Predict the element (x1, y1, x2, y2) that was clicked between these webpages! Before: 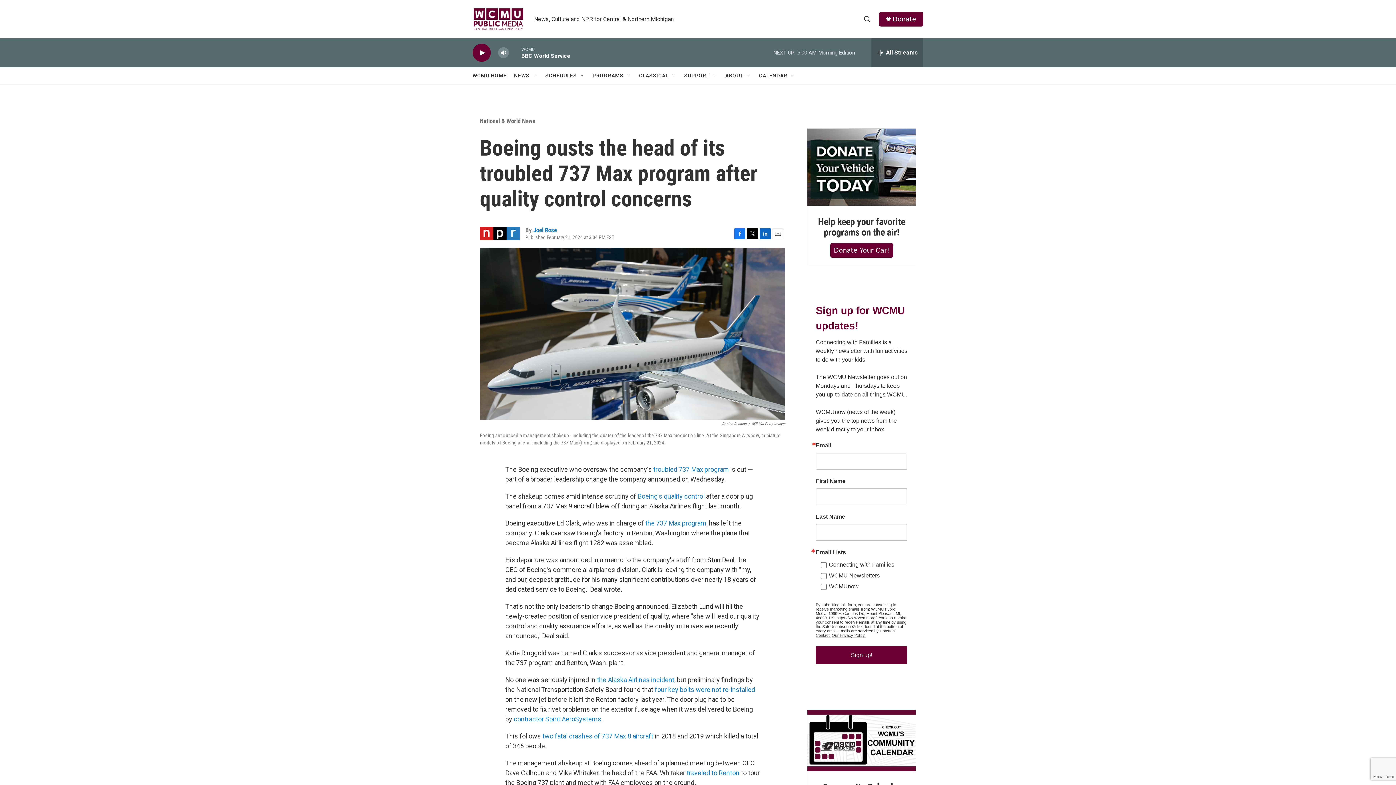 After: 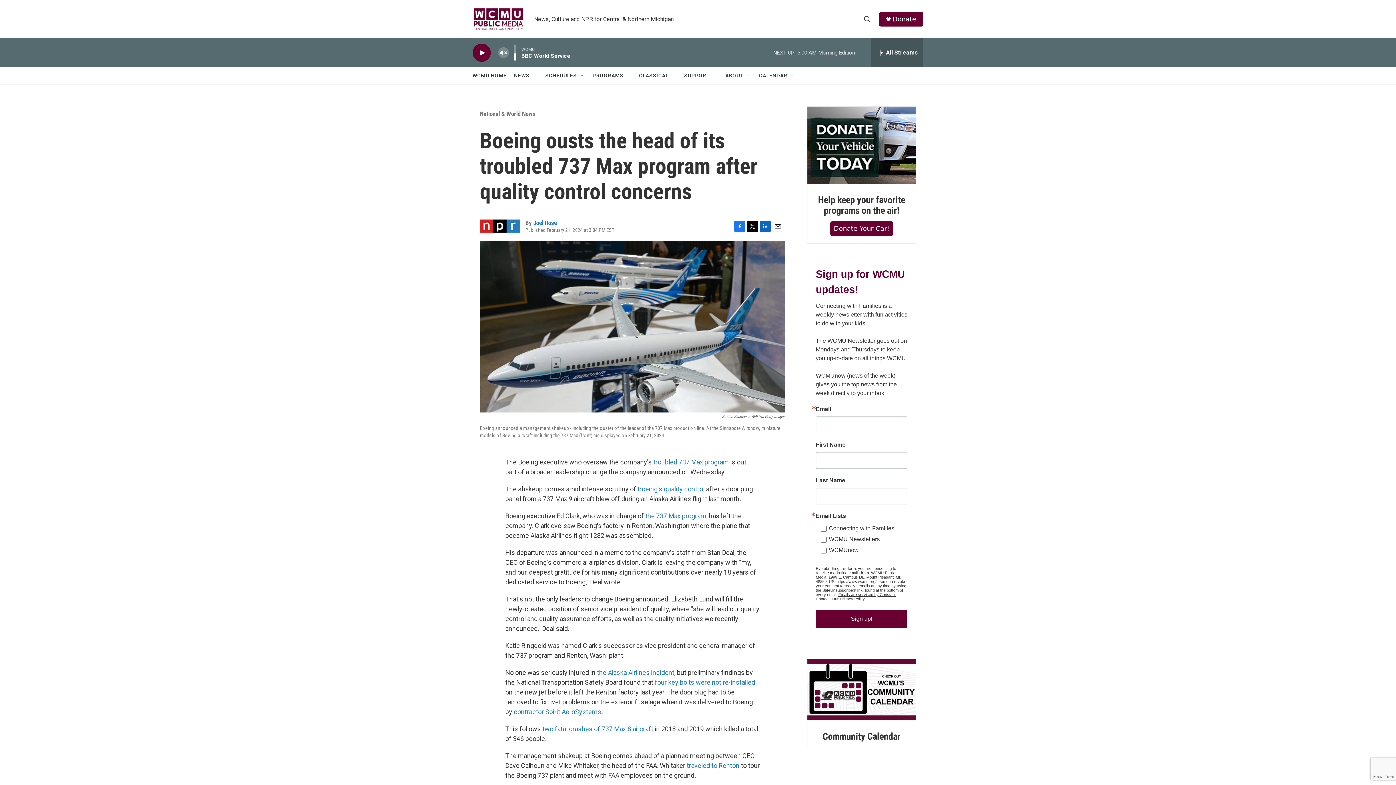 Action: bbox: (497, 44, 509, 60) label: volume